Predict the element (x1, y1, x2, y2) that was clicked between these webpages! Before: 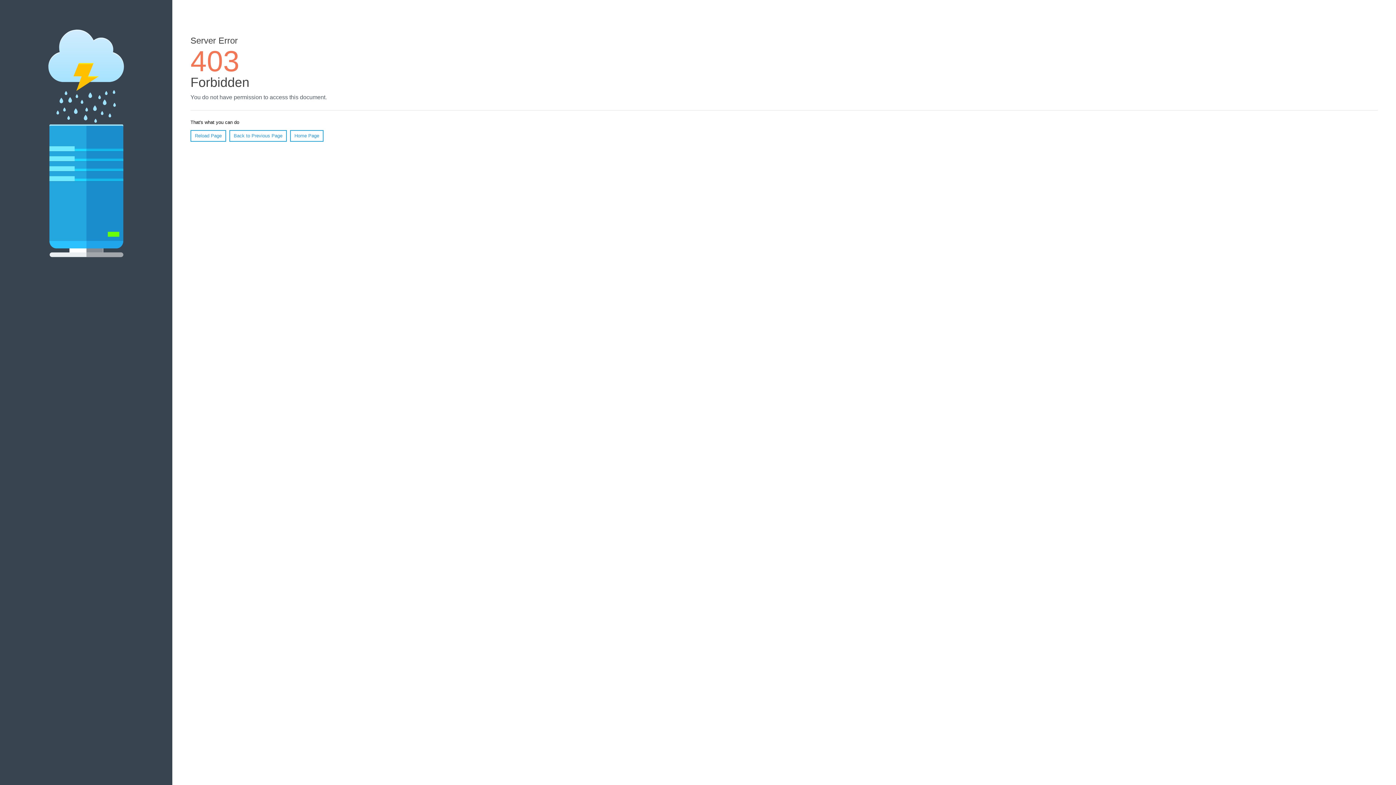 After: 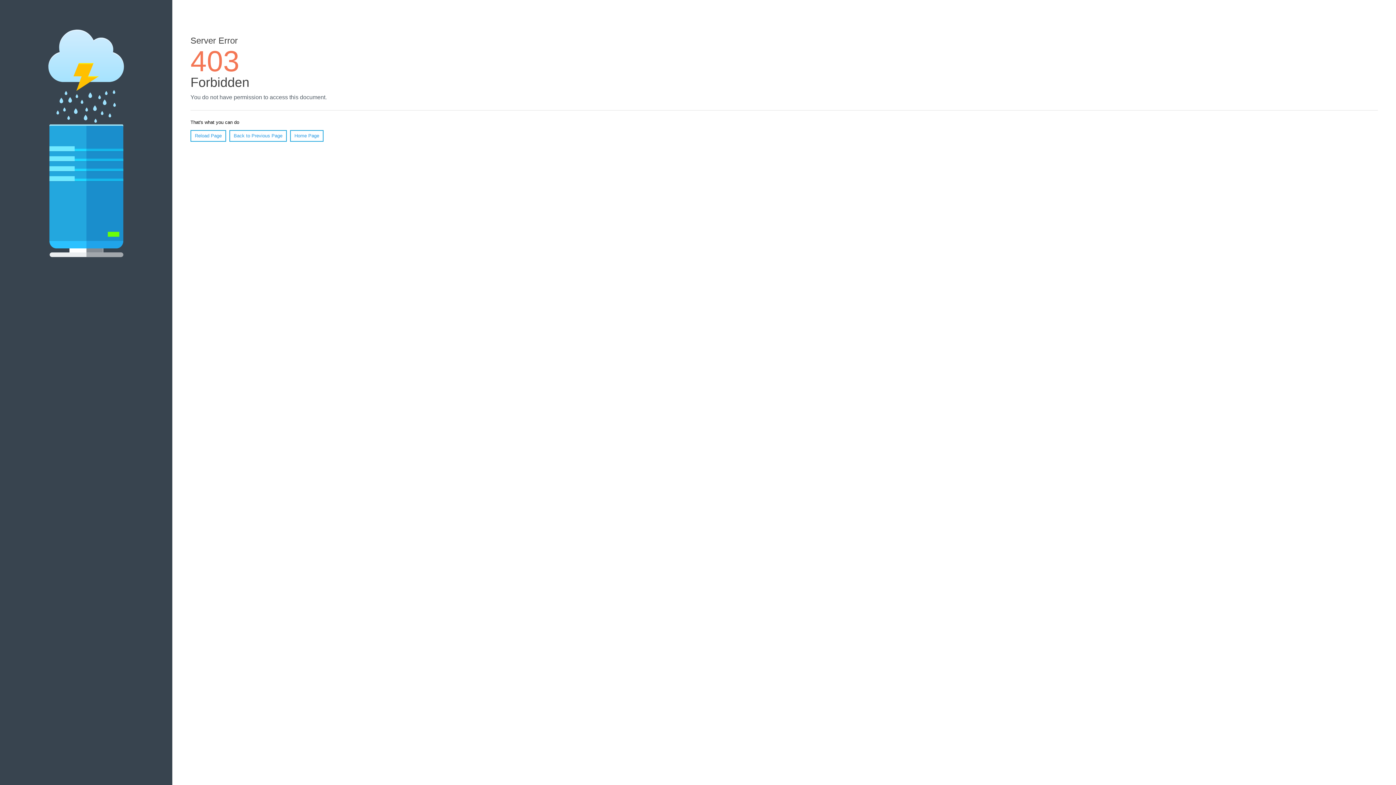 Action: bbox: (290, 130, 323, 141) label: Home Page